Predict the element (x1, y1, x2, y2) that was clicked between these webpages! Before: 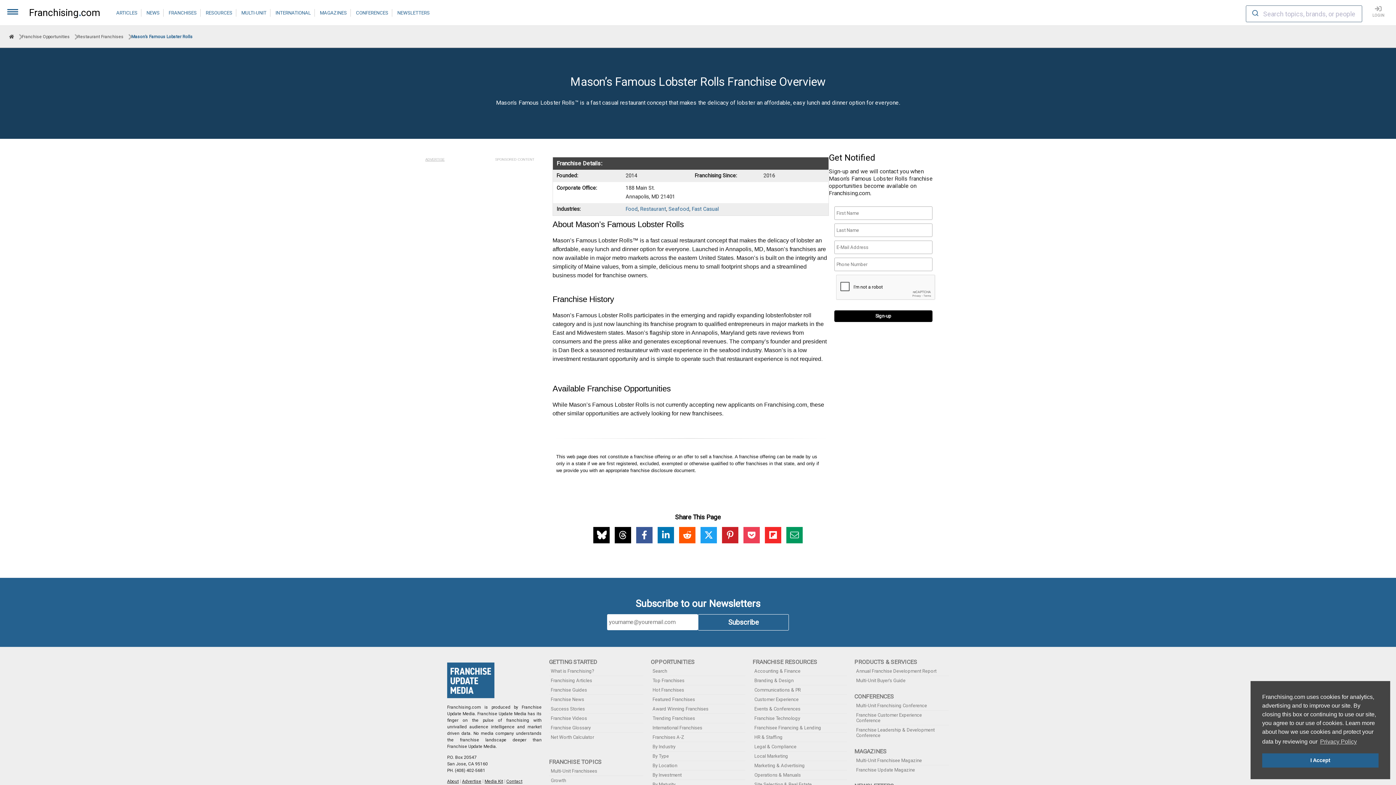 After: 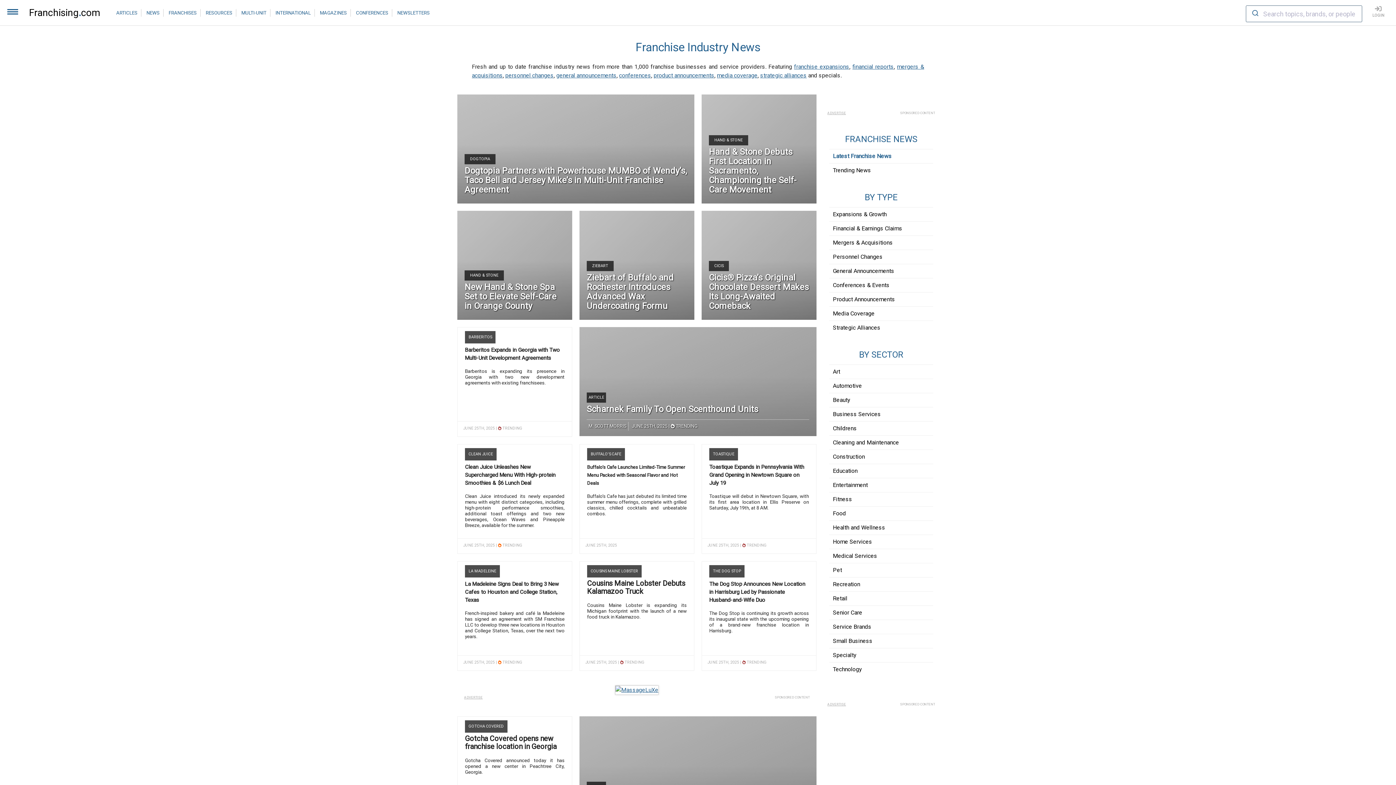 Action: bbox: (550, 697, 584, 702) label: Franchise News